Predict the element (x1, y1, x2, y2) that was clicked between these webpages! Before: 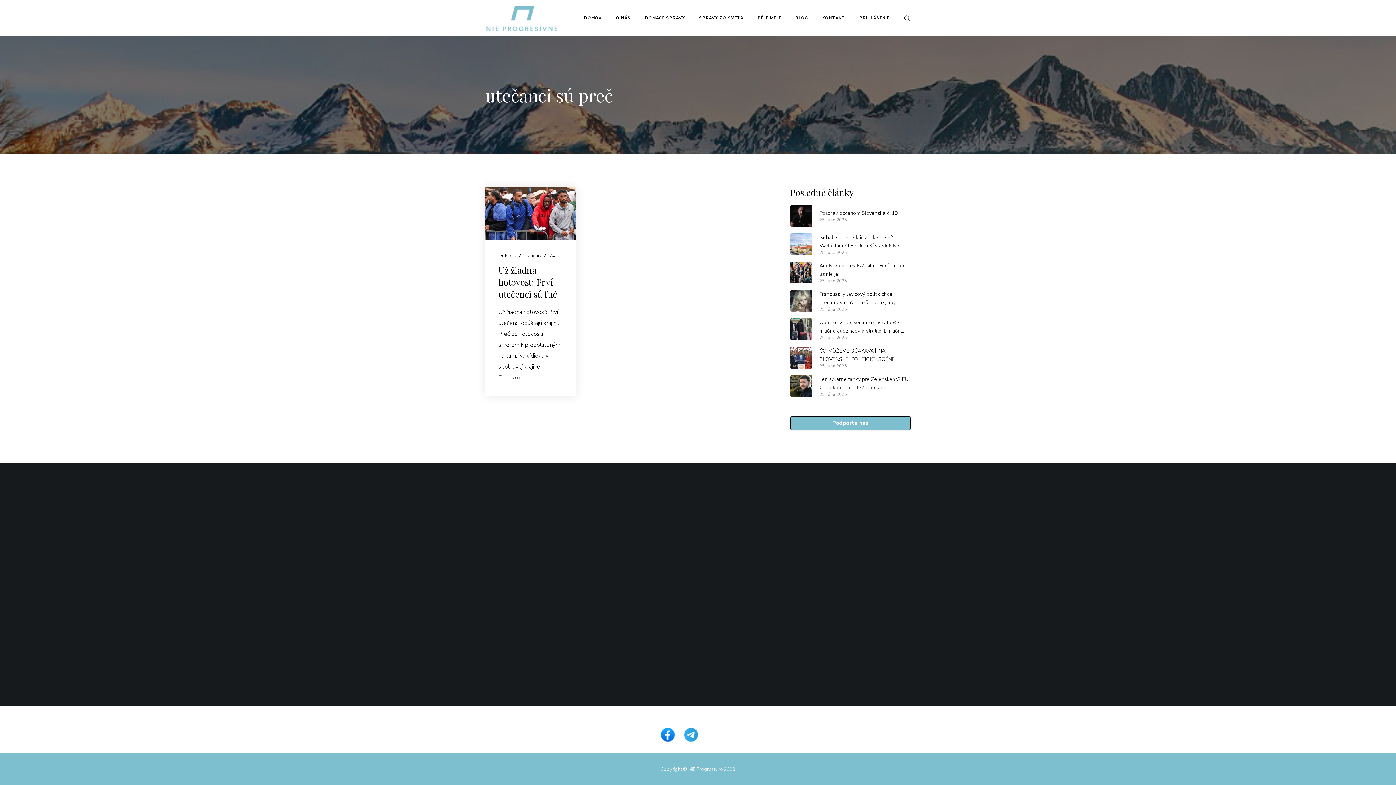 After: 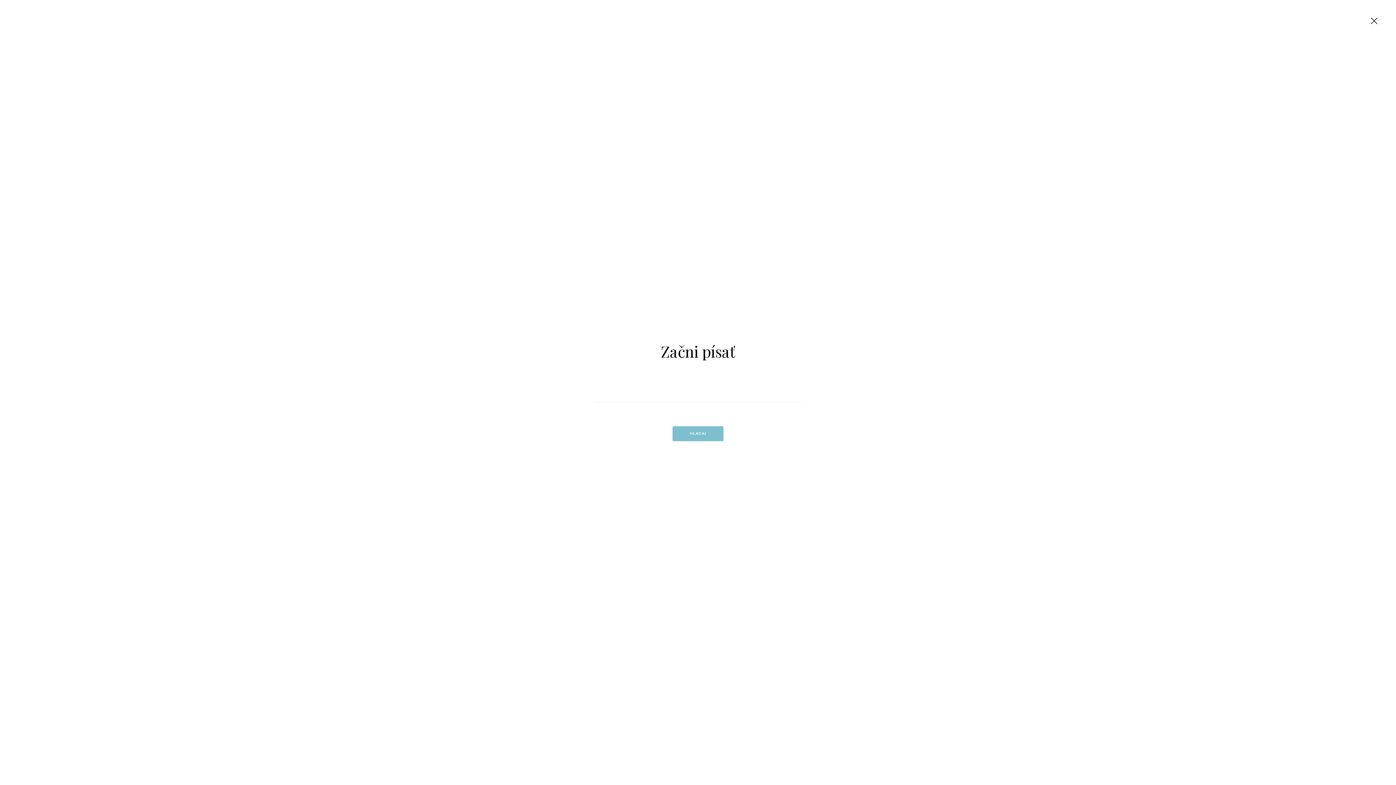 Action: bbox: (894, 0, 910, 36)